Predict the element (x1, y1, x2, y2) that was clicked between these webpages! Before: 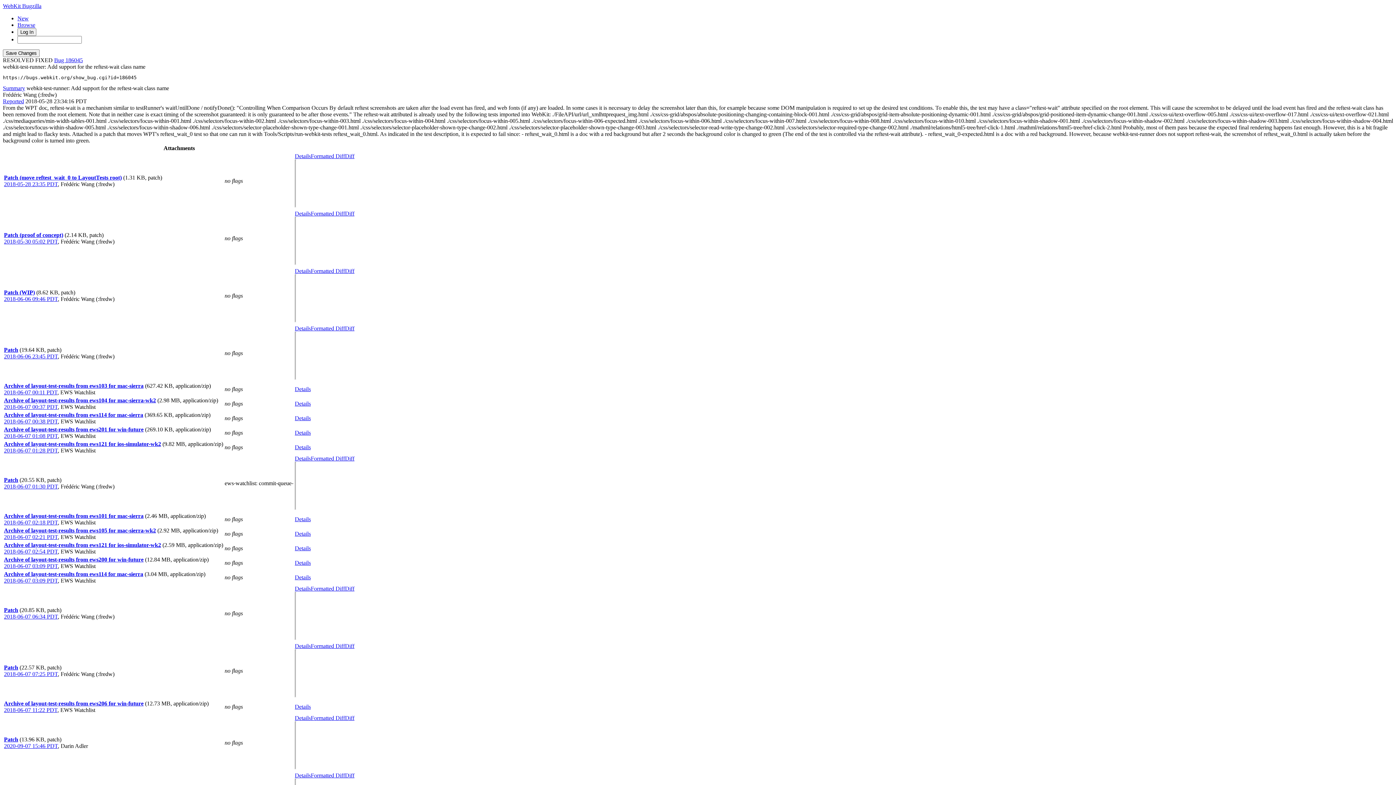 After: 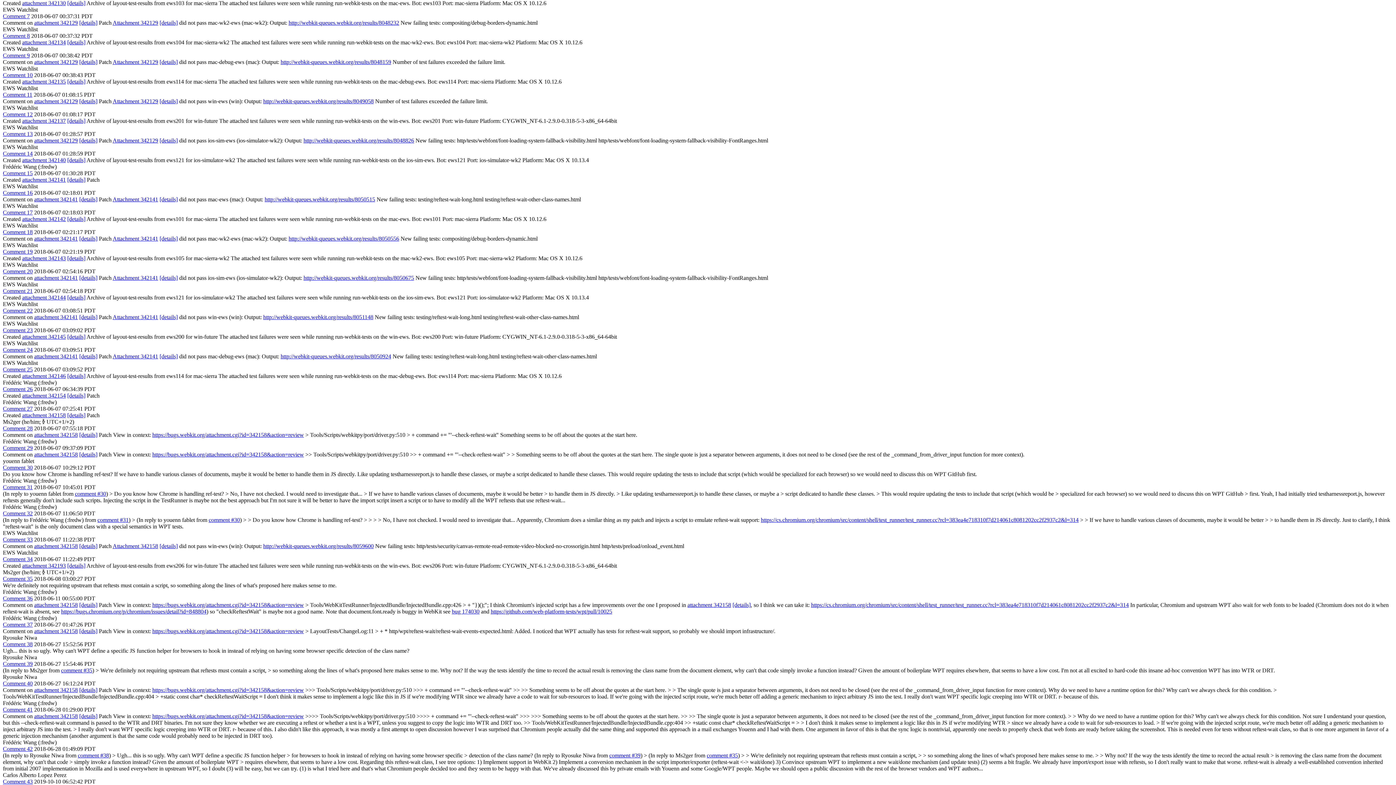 Action: label: 2018-06-07 00:11 PDT bbox: (4, 389, 57, 395)